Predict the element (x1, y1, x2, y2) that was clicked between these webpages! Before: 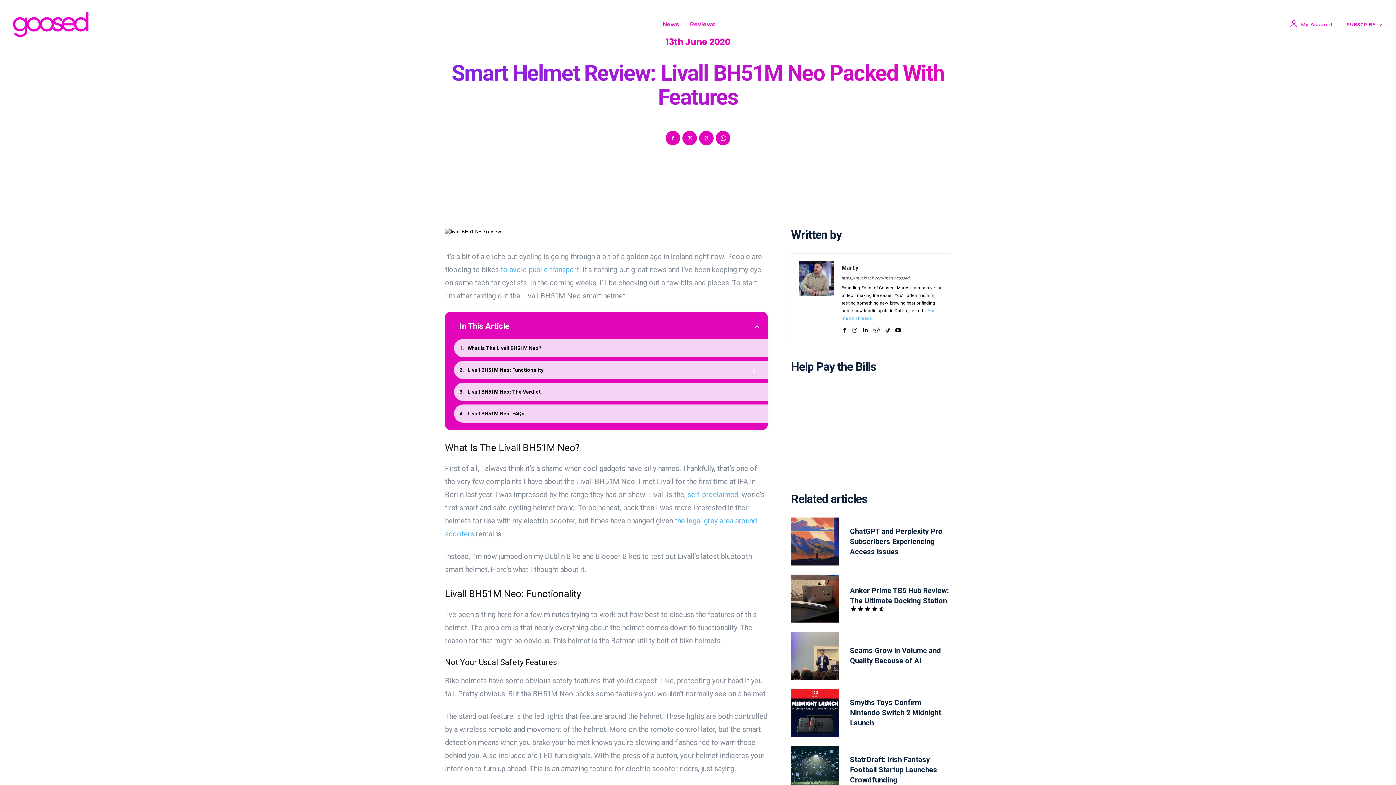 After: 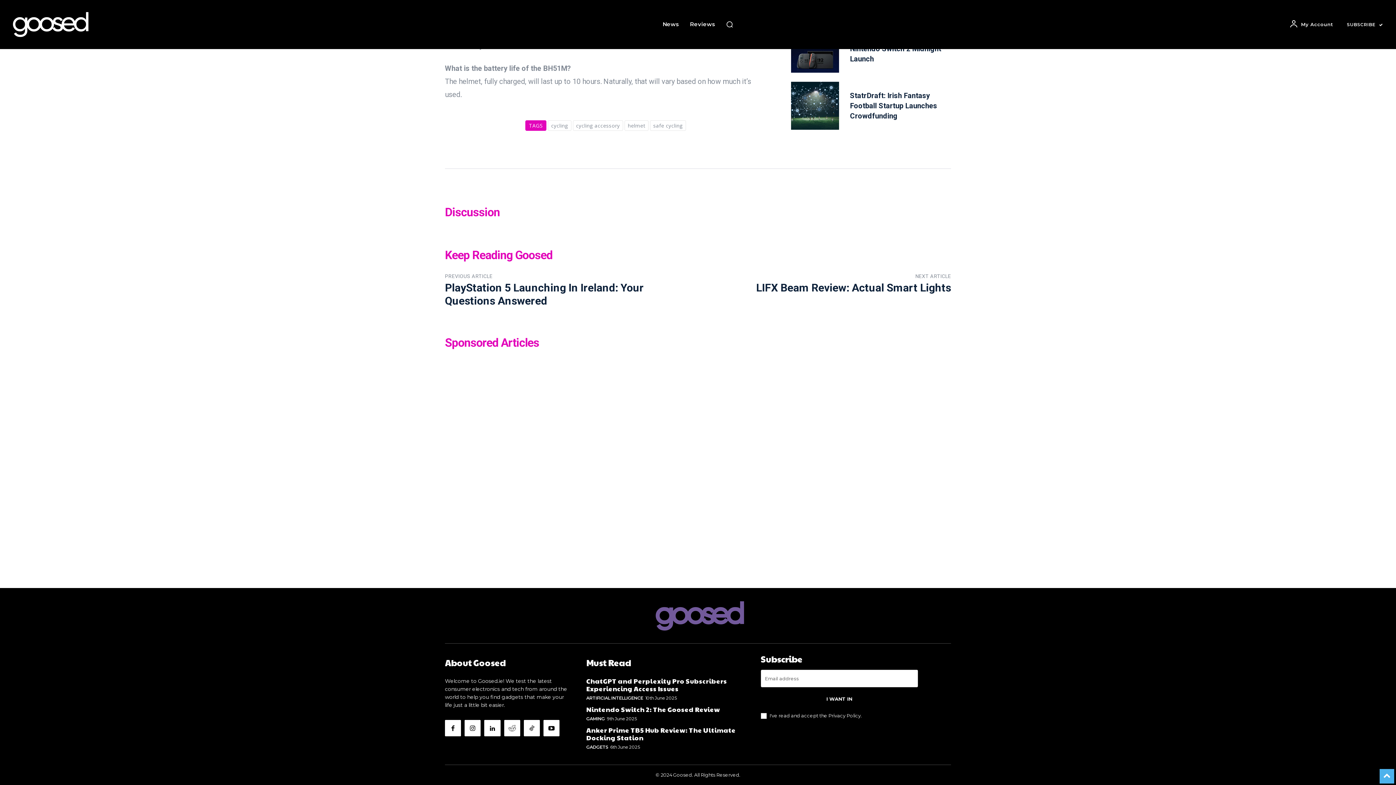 Action: label: Livall BH51M Neo: The Verdict bbox: (454, 701, 768, 719)